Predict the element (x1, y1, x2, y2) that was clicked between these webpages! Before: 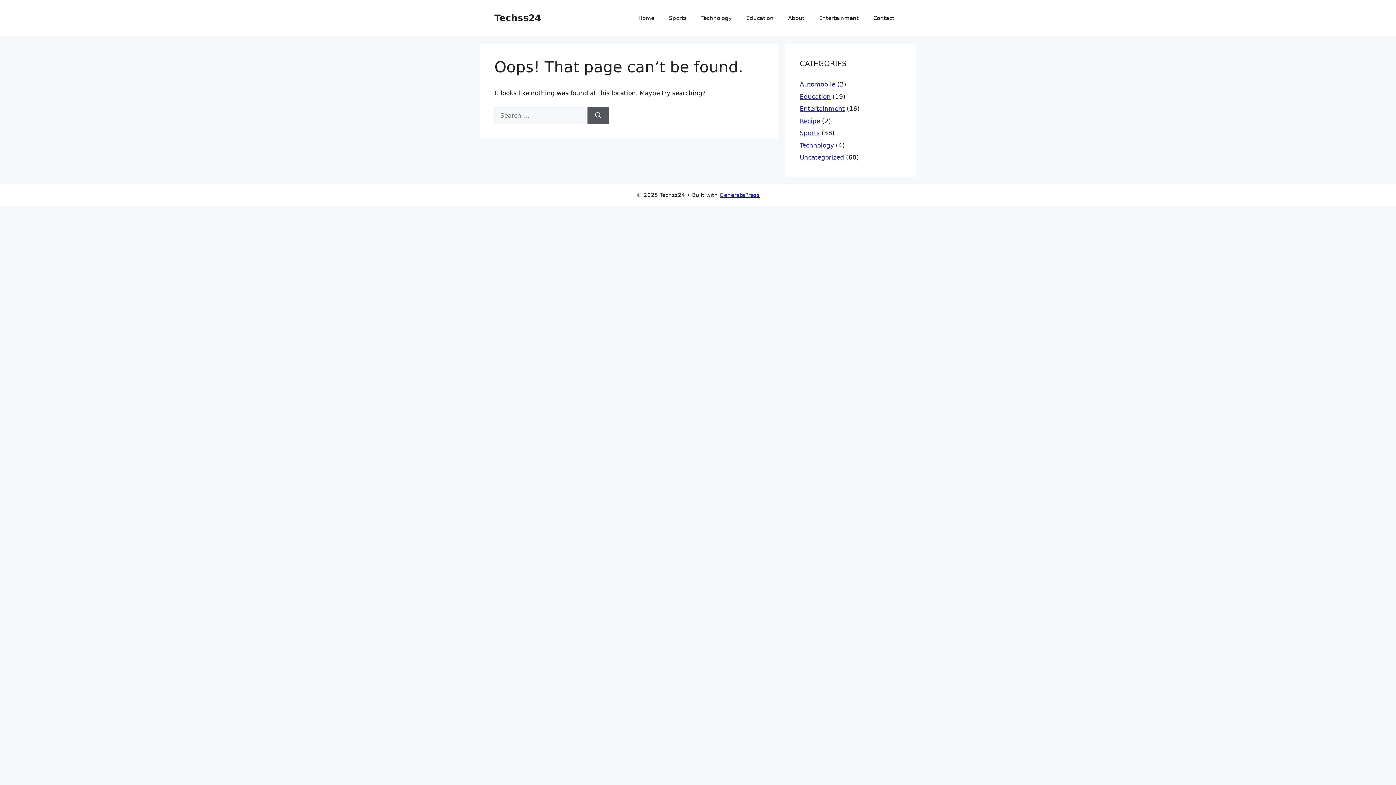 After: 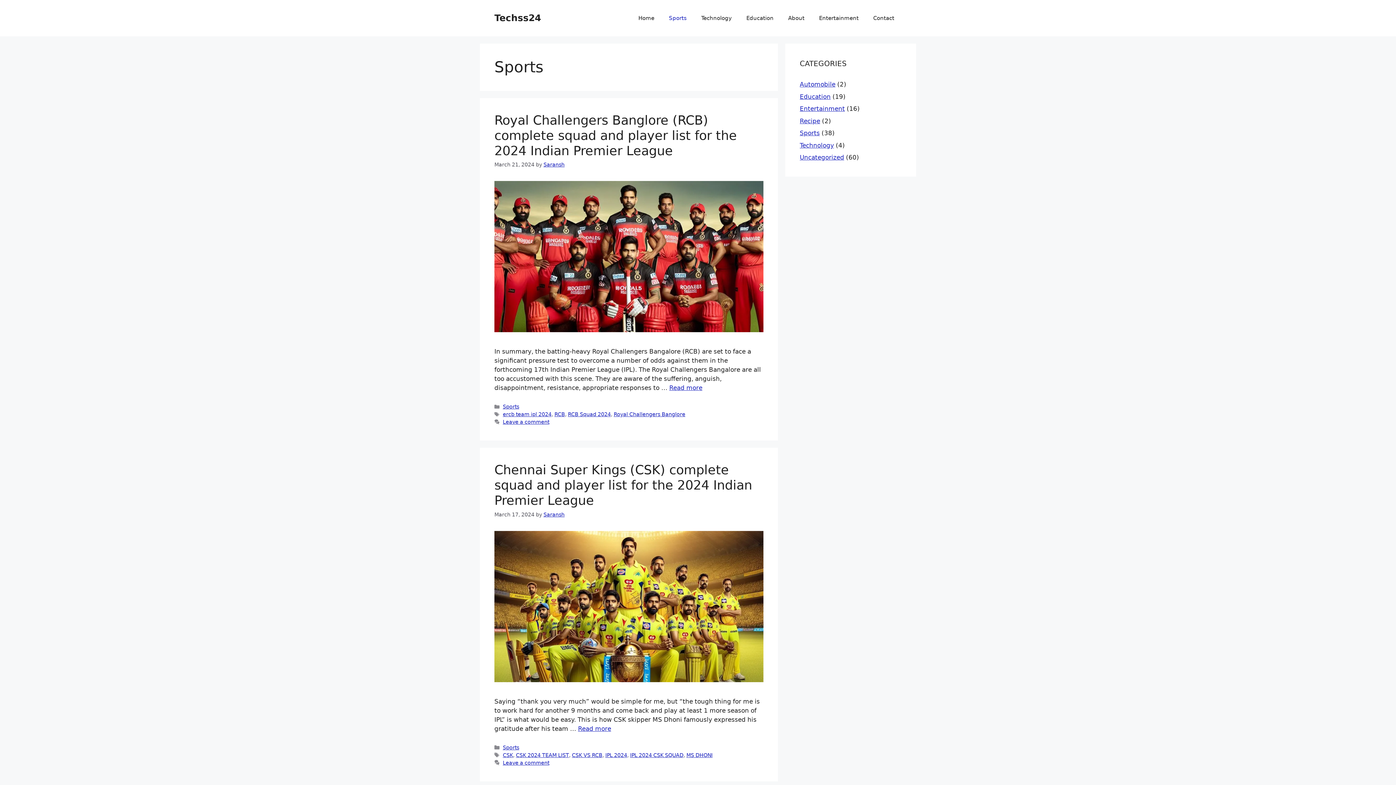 Action: label: Sports bbox: (800, 129, 820, 136)